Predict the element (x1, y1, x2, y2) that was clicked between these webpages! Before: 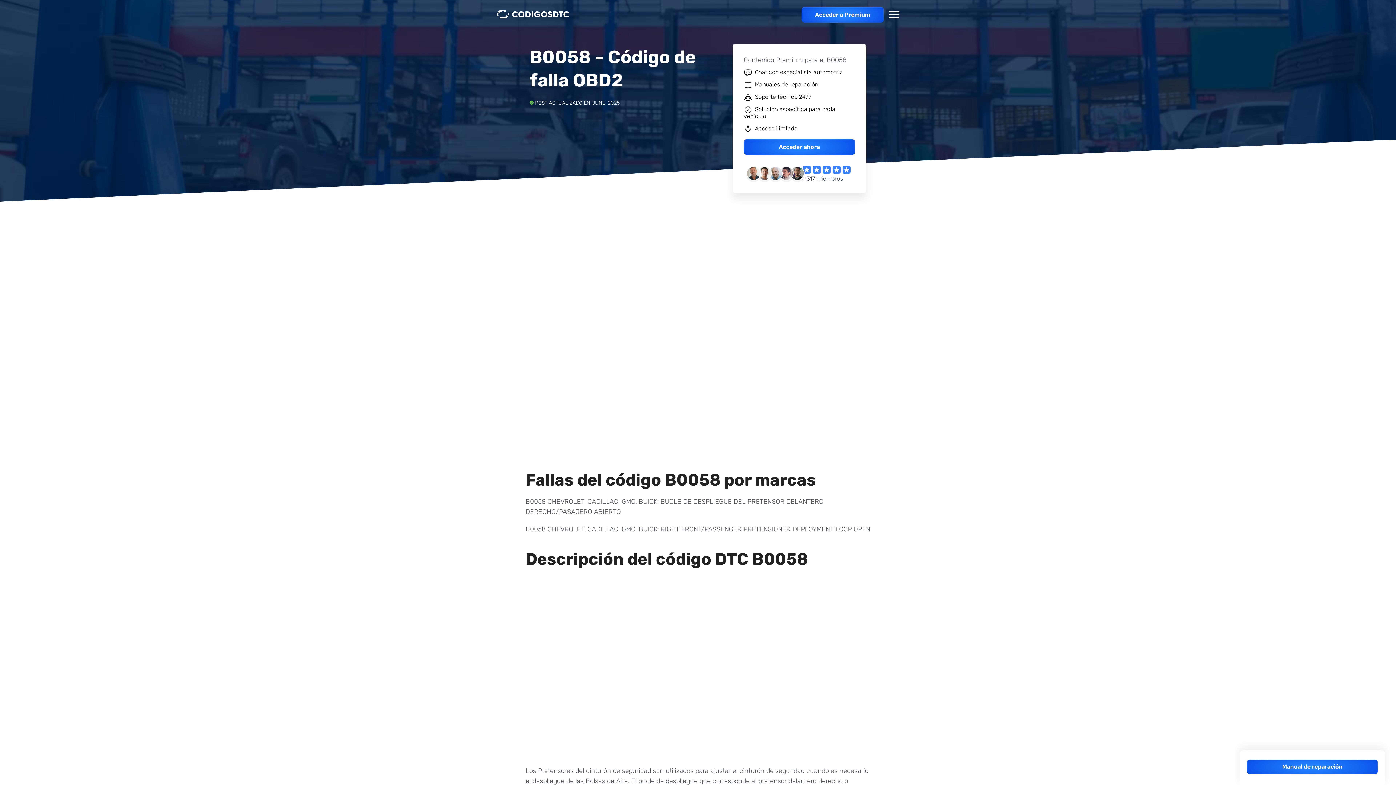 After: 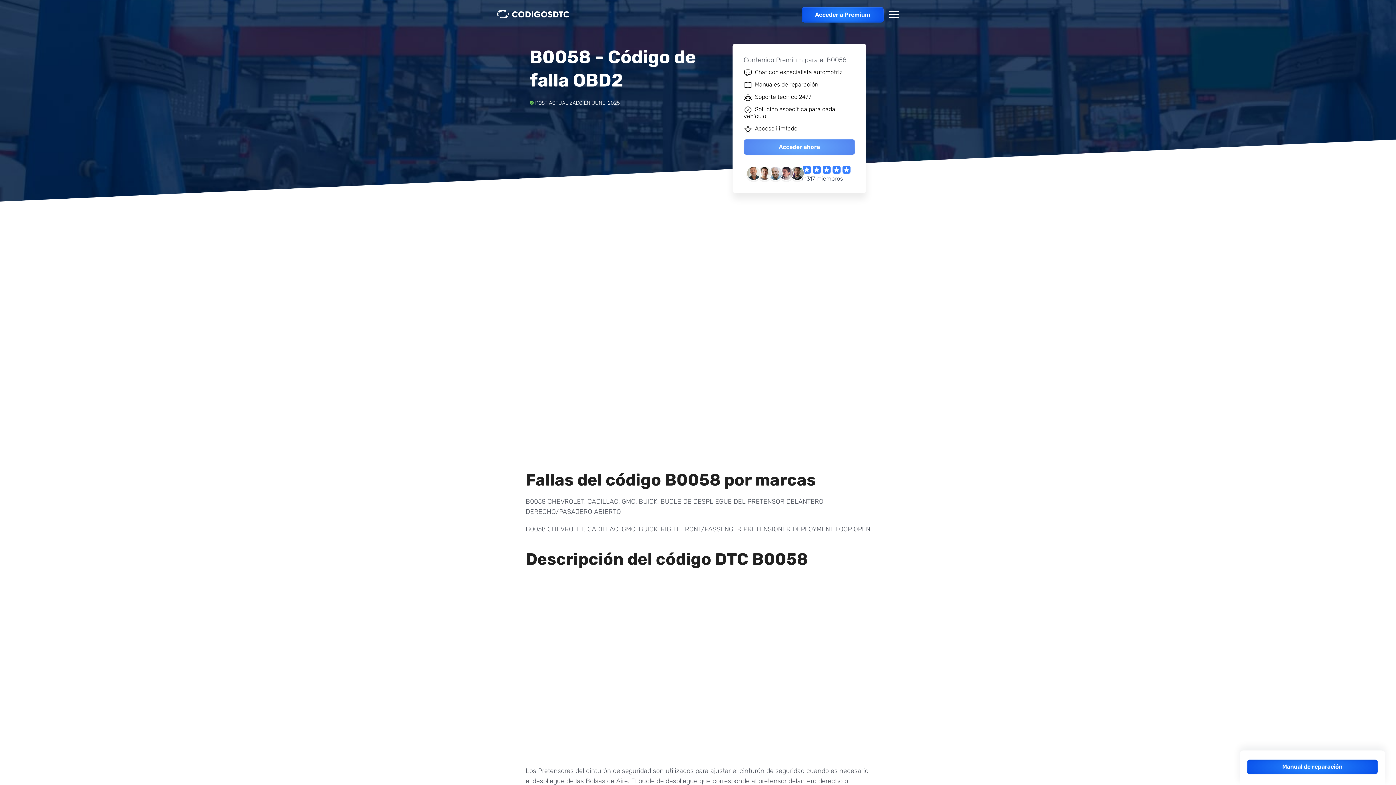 Action: bbox: (743, 139, 855, 154) label: Acceder ahora